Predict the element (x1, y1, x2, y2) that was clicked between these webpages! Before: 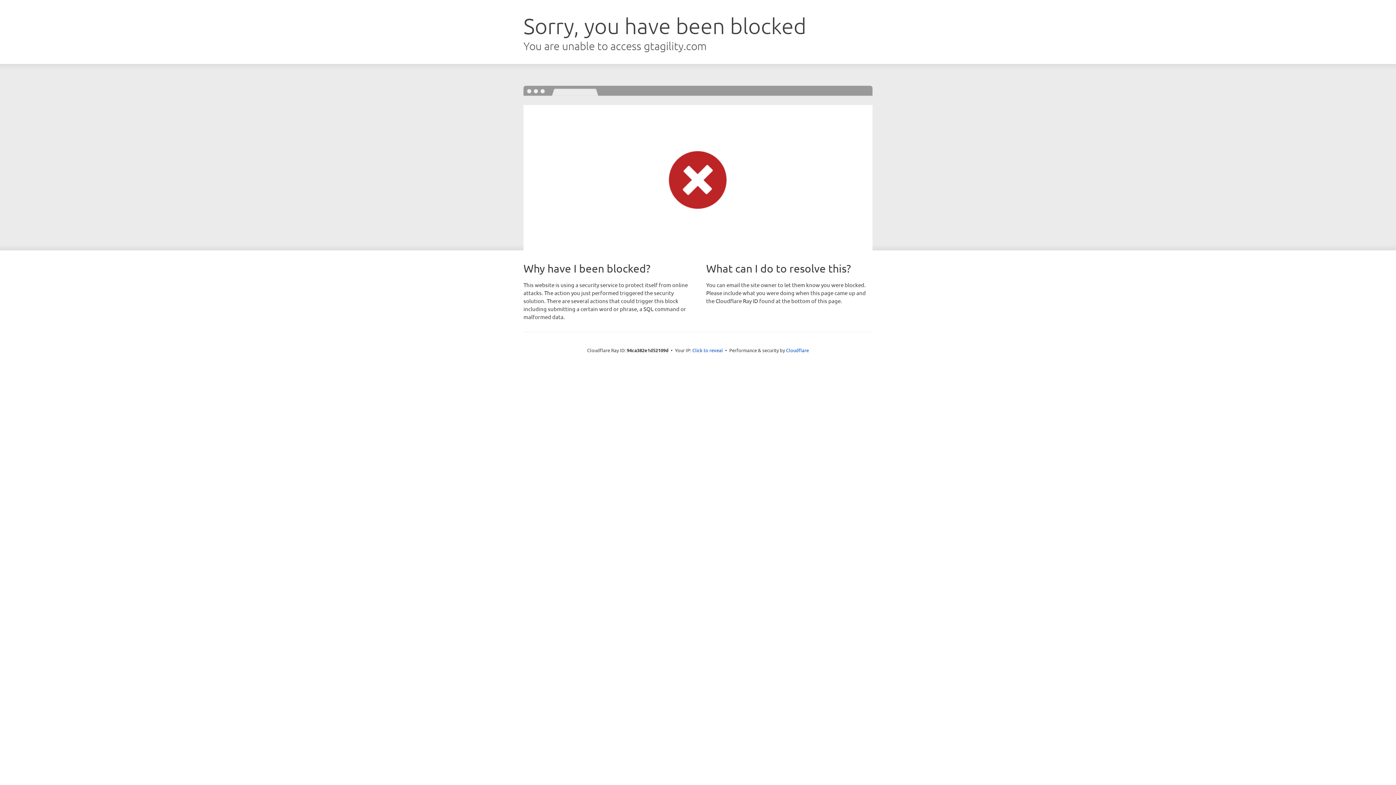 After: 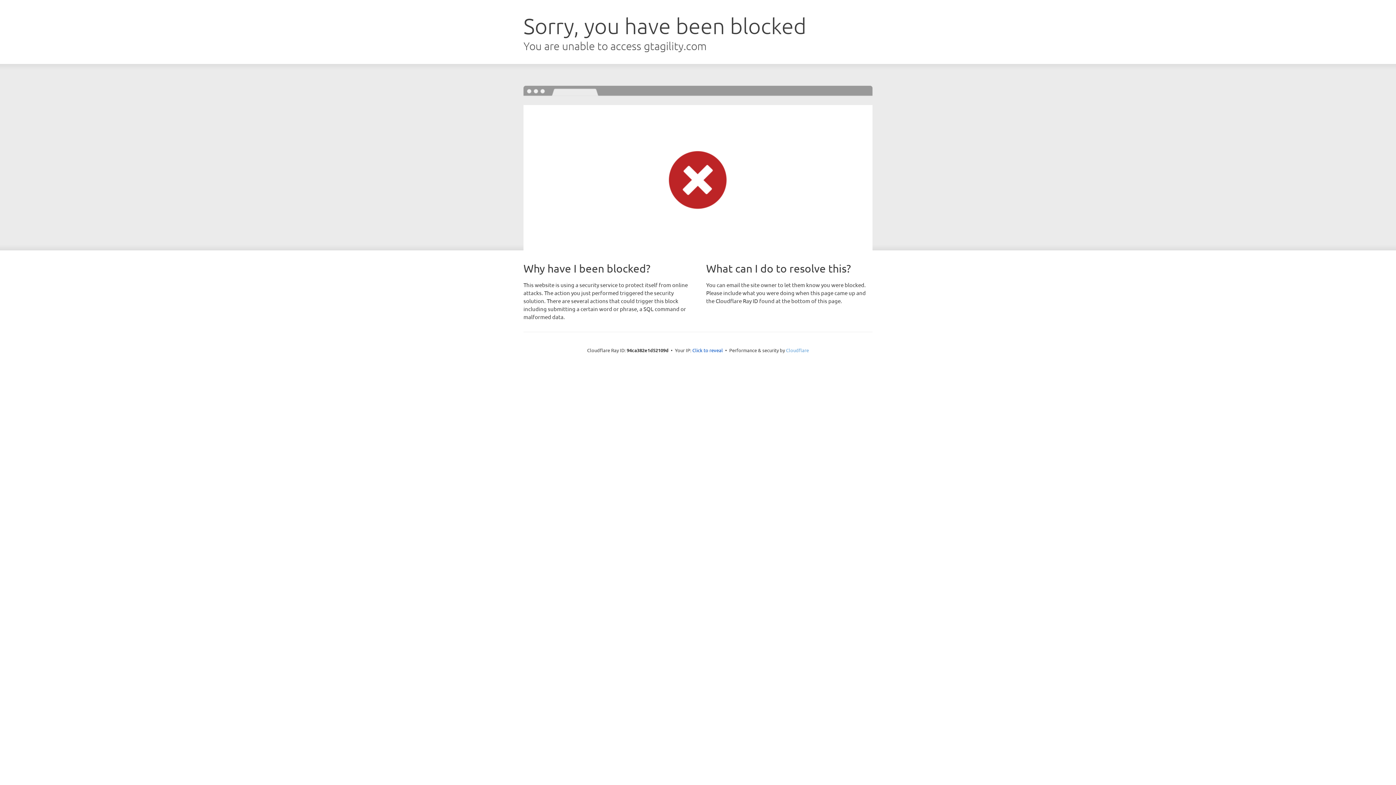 Action: label: Cloudflare bbox: (786, 347, 809, 353)